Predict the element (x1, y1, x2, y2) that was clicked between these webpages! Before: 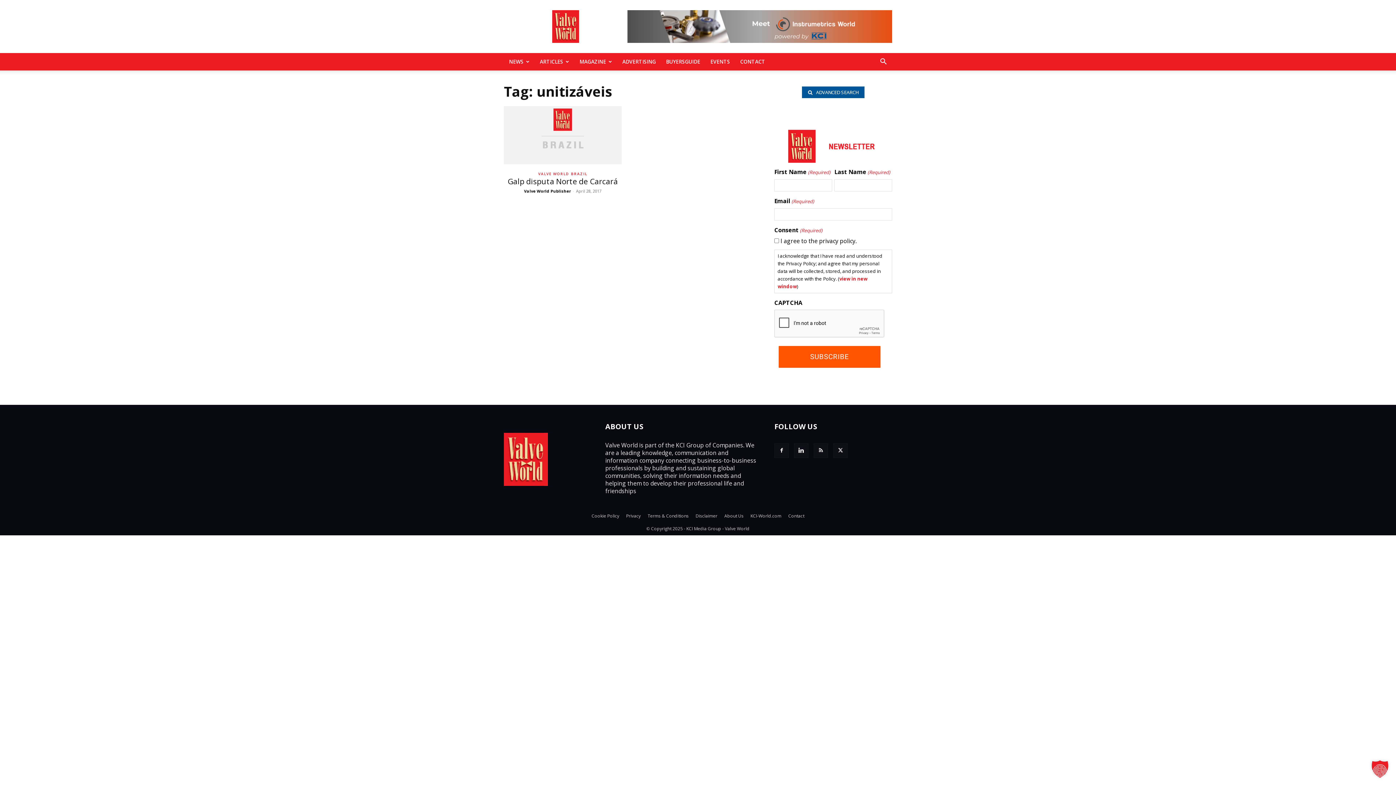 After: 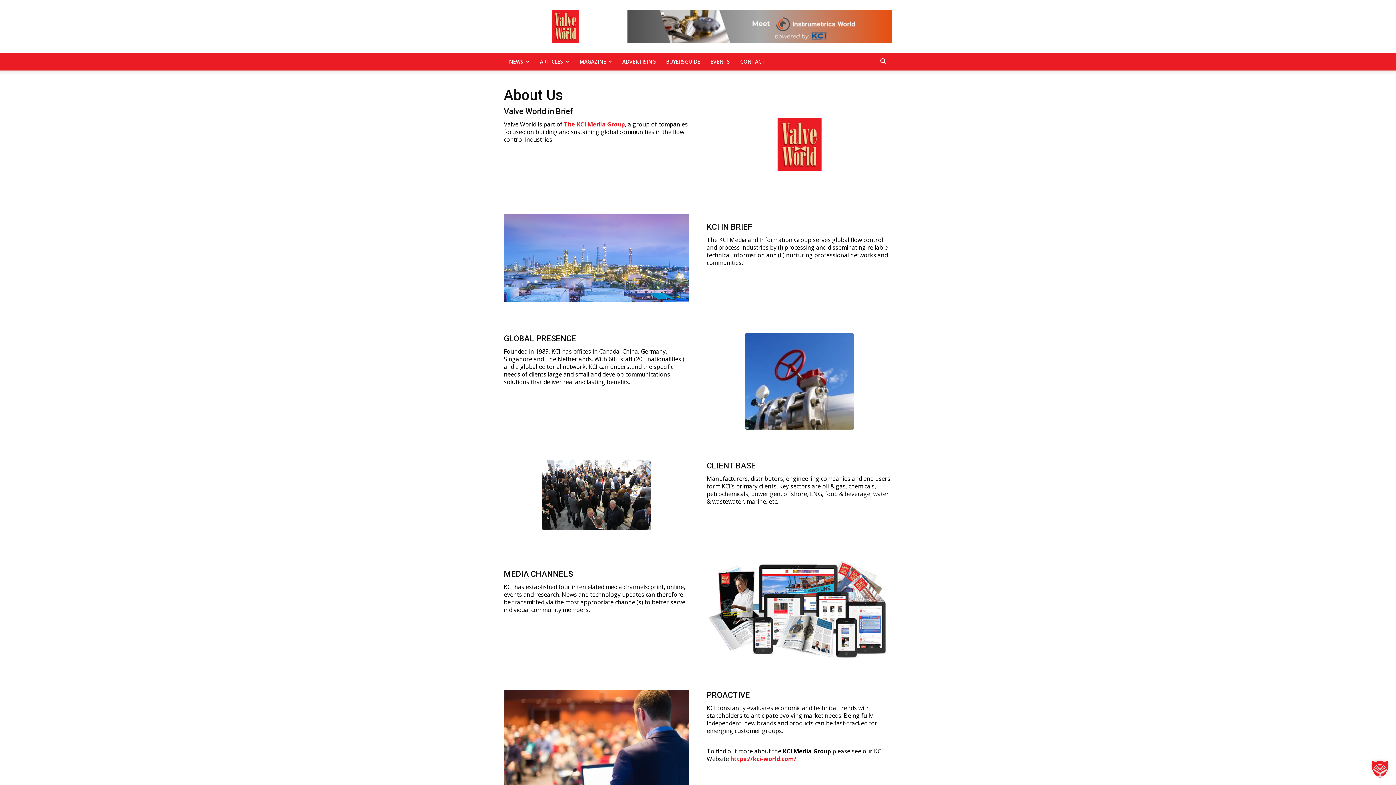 Action: label: About Us bbox: (724, 512, 743, 519)